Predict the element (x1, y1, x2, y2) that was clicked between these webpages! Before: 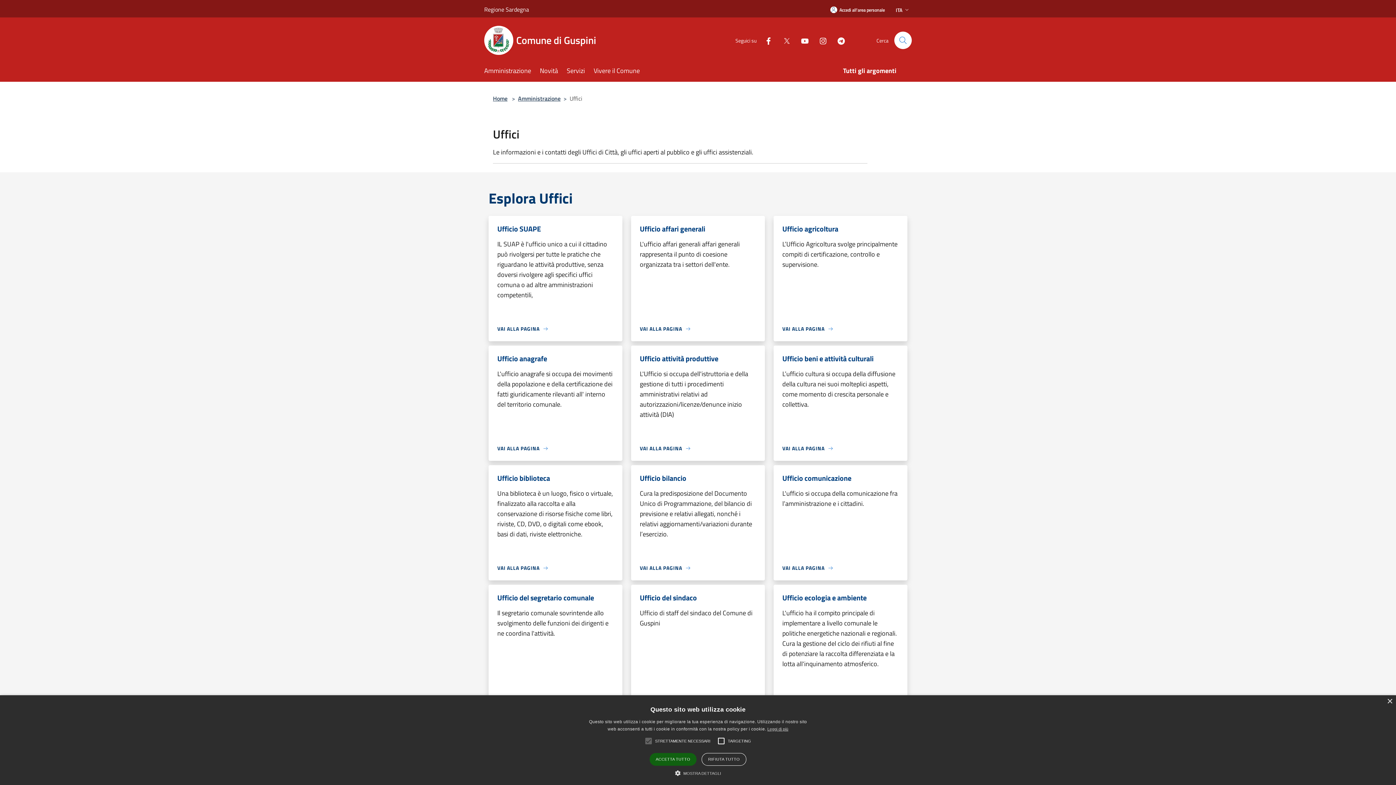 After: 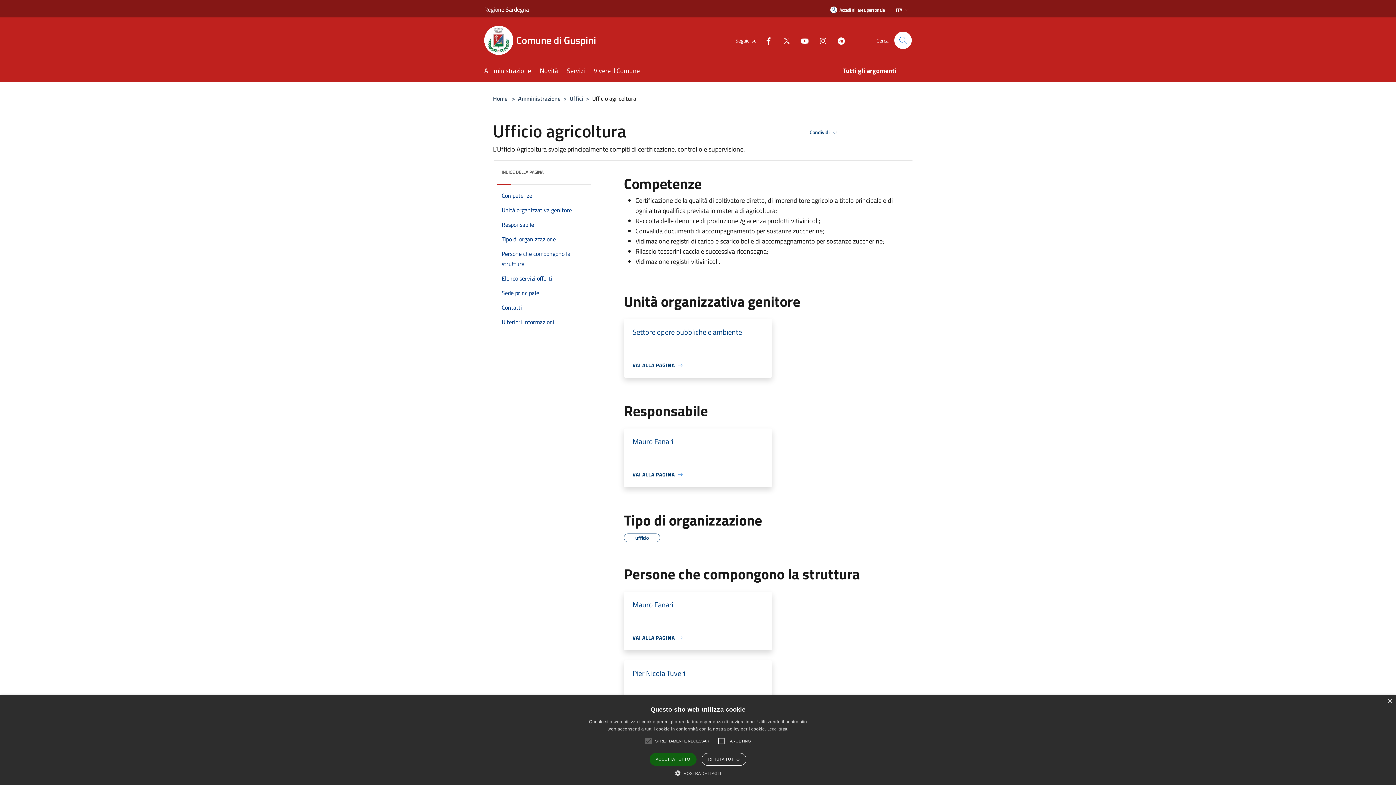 Action: label: VAI ALLA PAGINA bbox: (782, 325, 833, 332)